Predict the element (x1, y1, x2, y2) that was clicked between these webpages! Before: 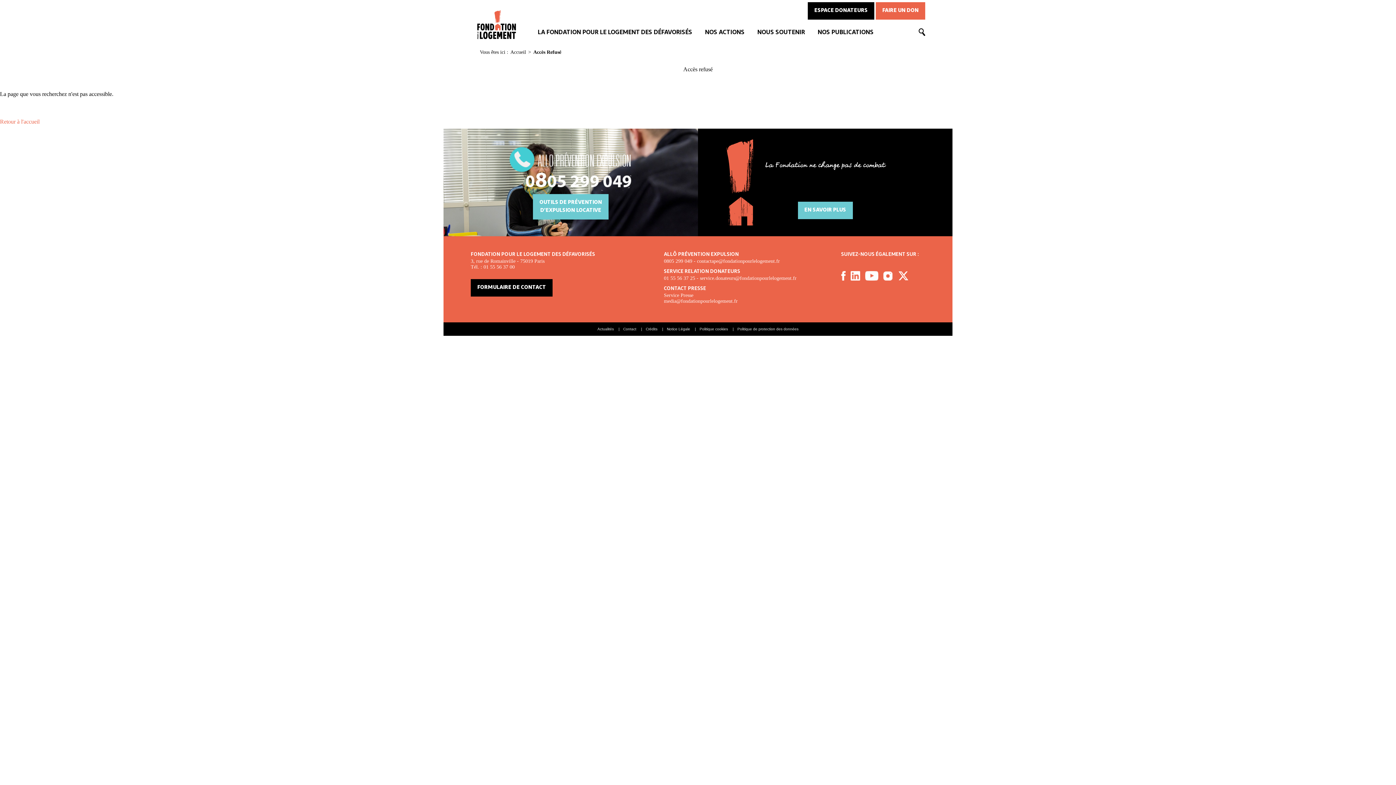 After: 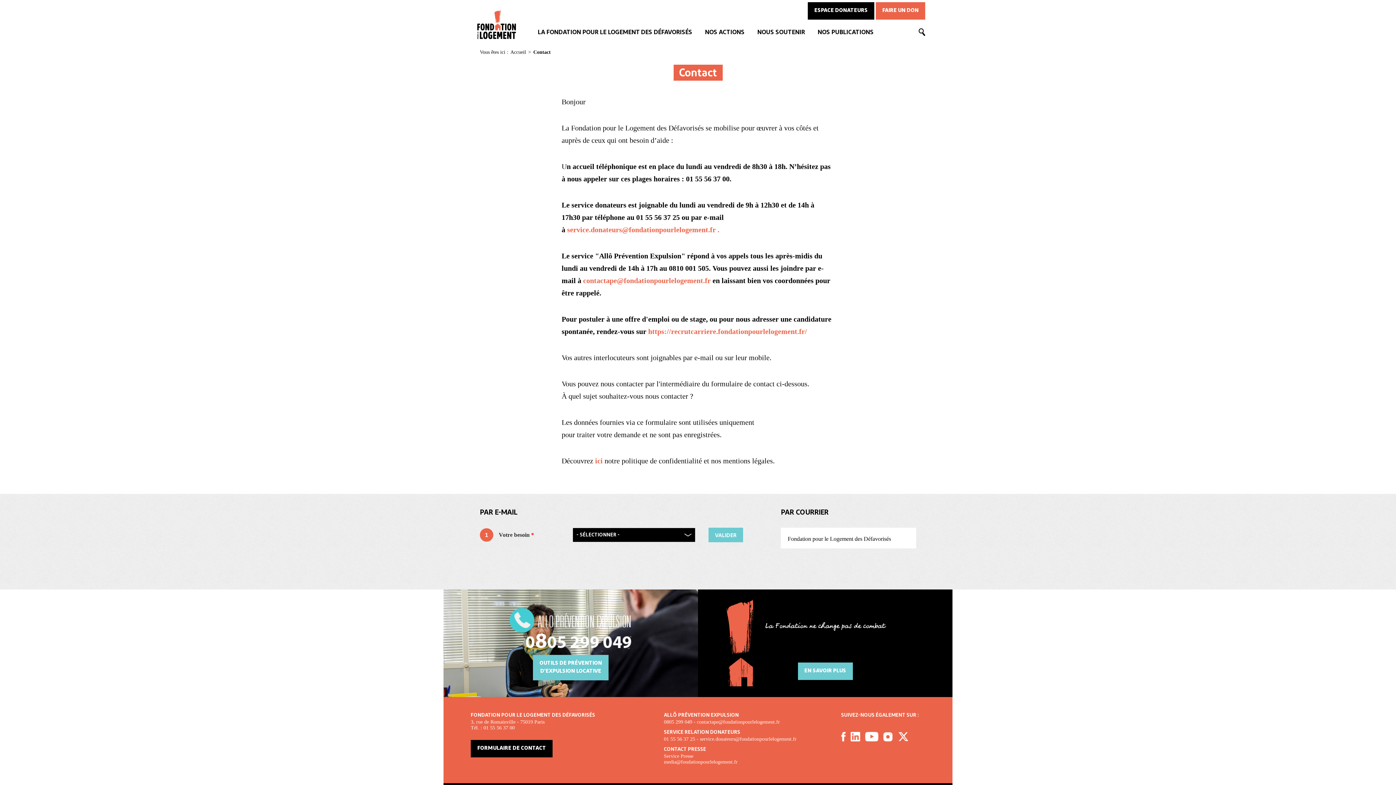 Action: bbox: (623, 327, 636, 331) label: Contact